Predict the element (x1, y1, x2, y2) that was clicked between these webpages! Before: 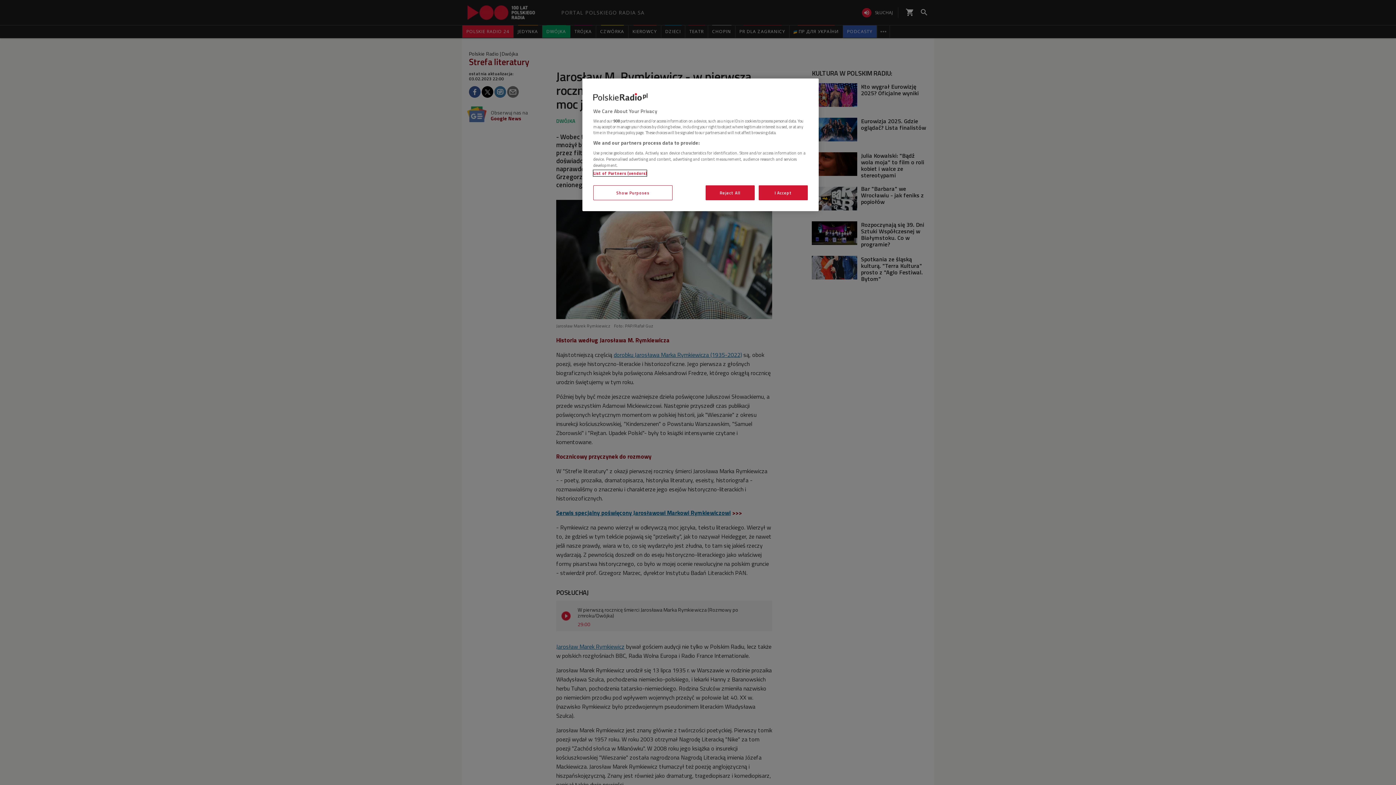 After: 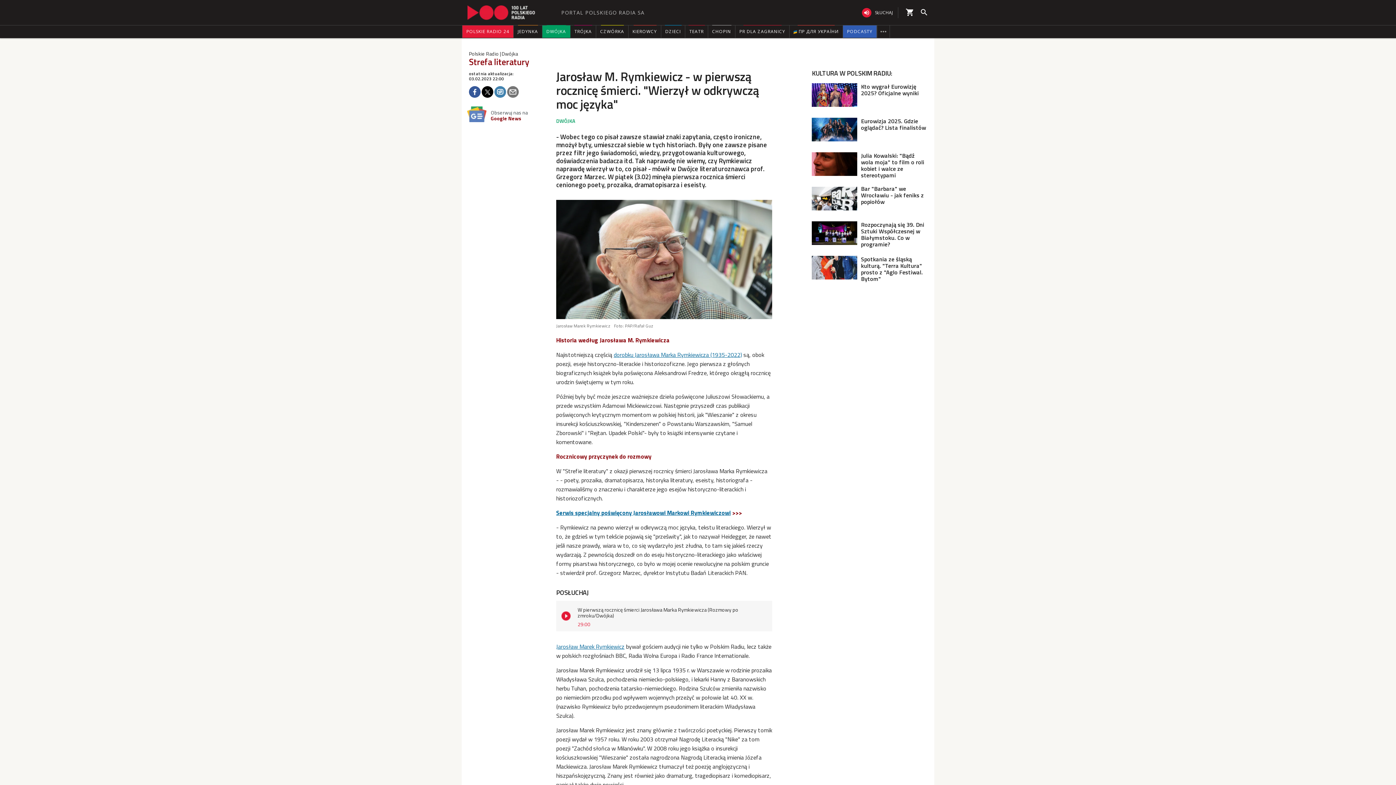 Action: bbox: (705, 185, 754, 200) label: Reject All